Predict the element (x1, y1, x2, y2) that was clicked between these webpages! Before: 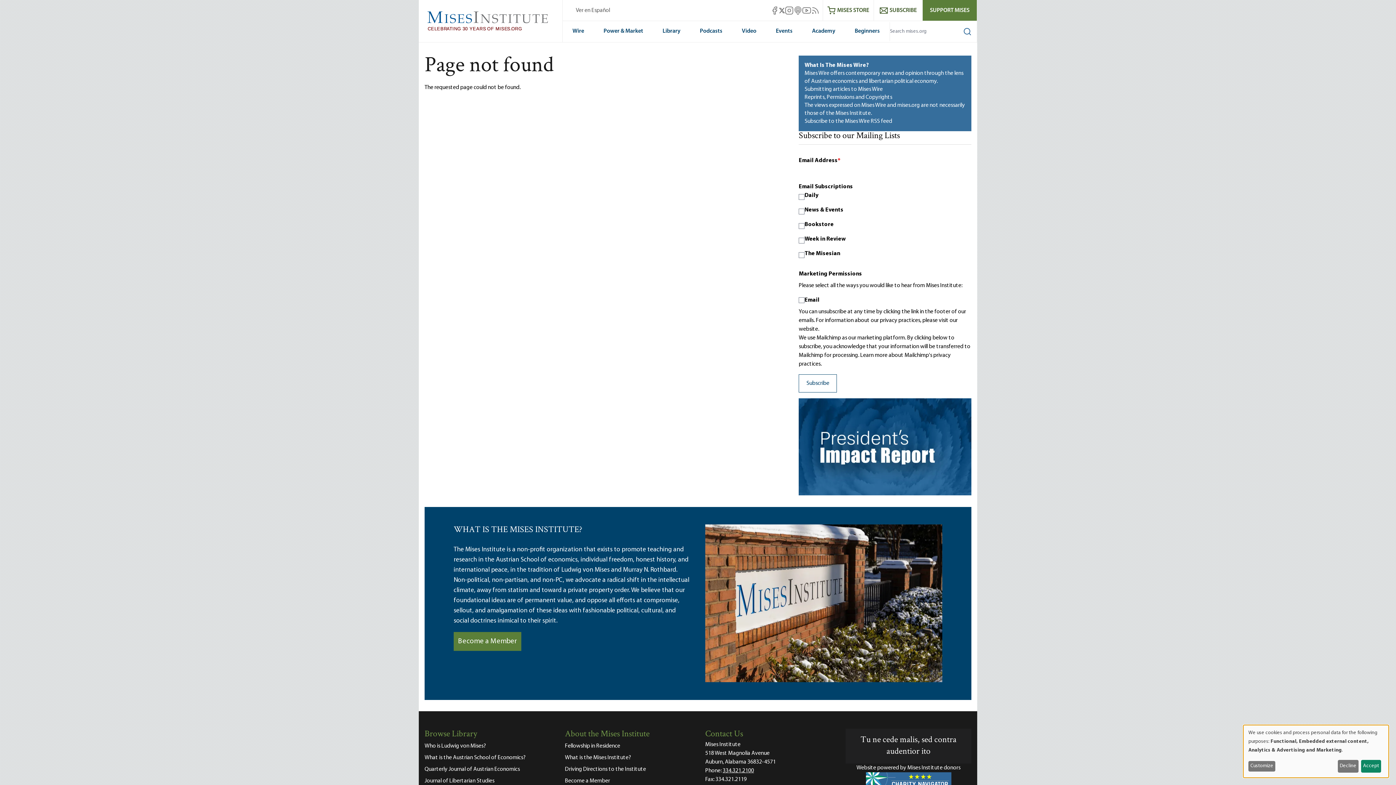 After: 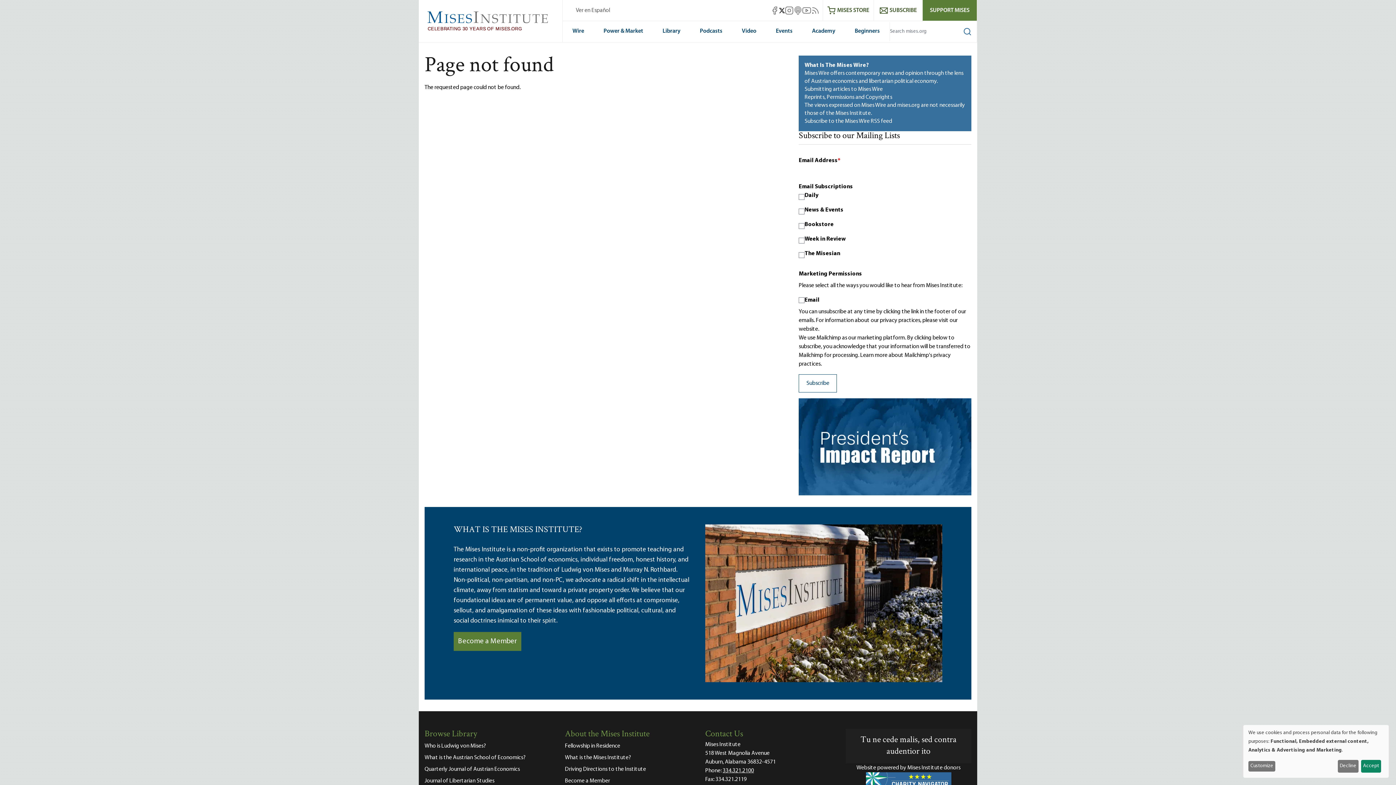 Action: label: Mises X bbox: (779, 7, 785, 13)